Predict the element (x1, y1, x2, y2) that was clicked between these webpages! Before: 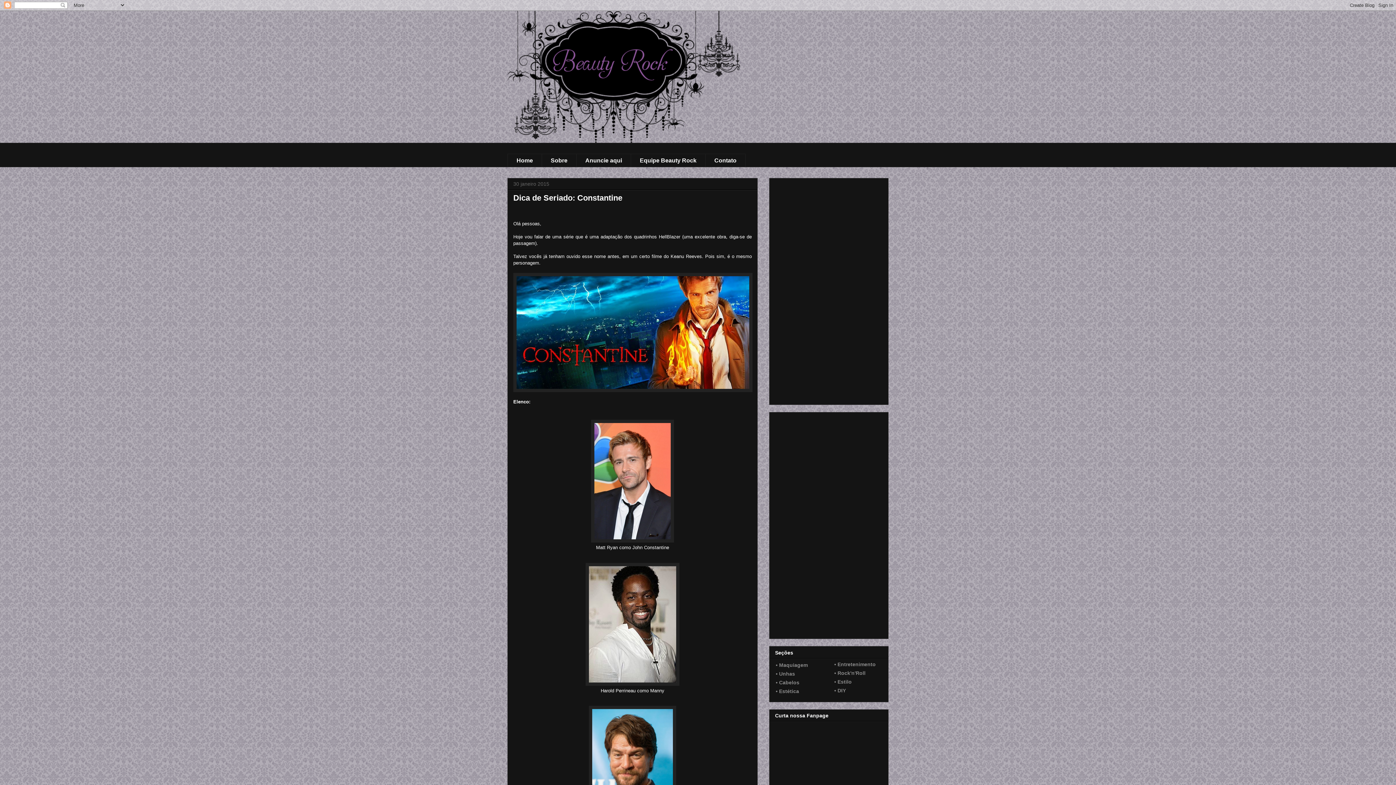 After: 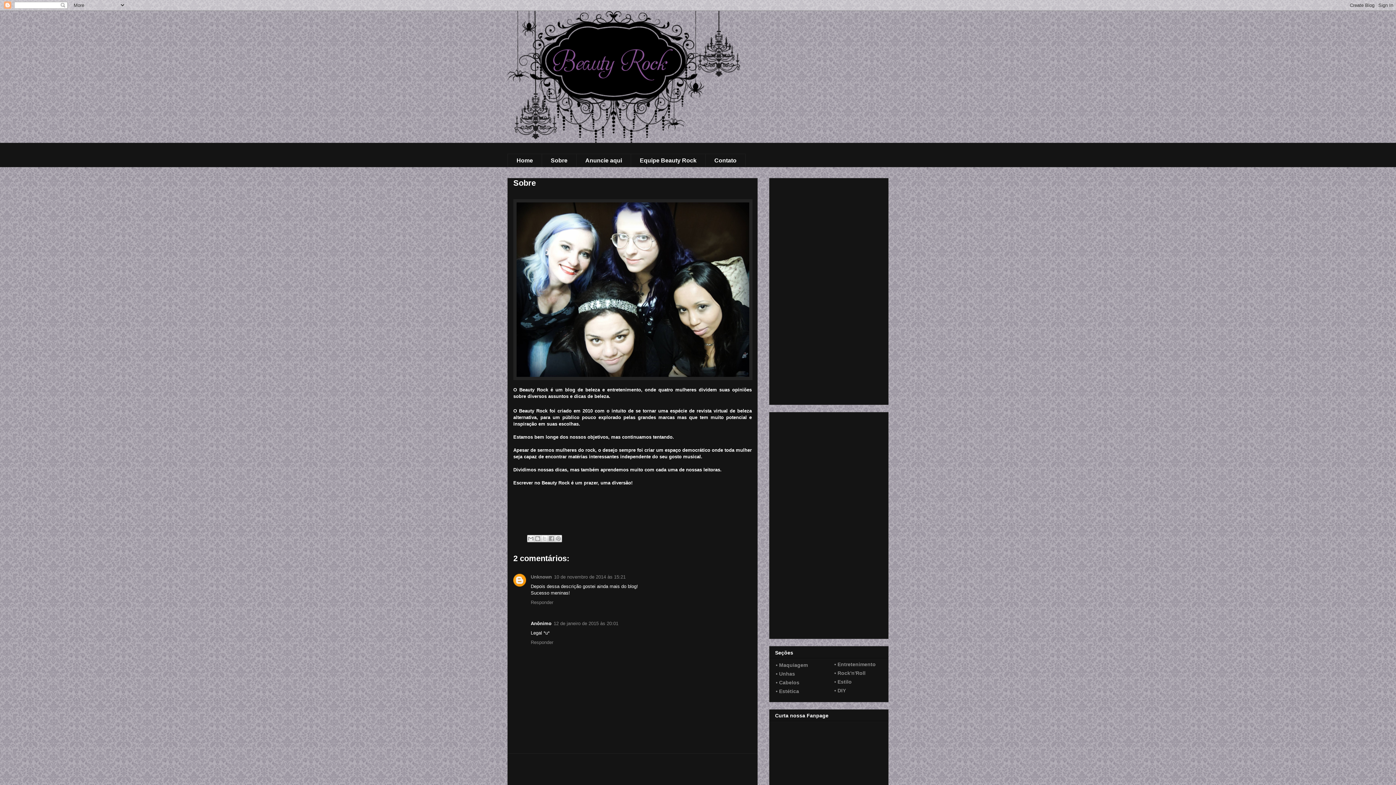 Action: label: Sobre bbox: (541, 153, 576, 167)